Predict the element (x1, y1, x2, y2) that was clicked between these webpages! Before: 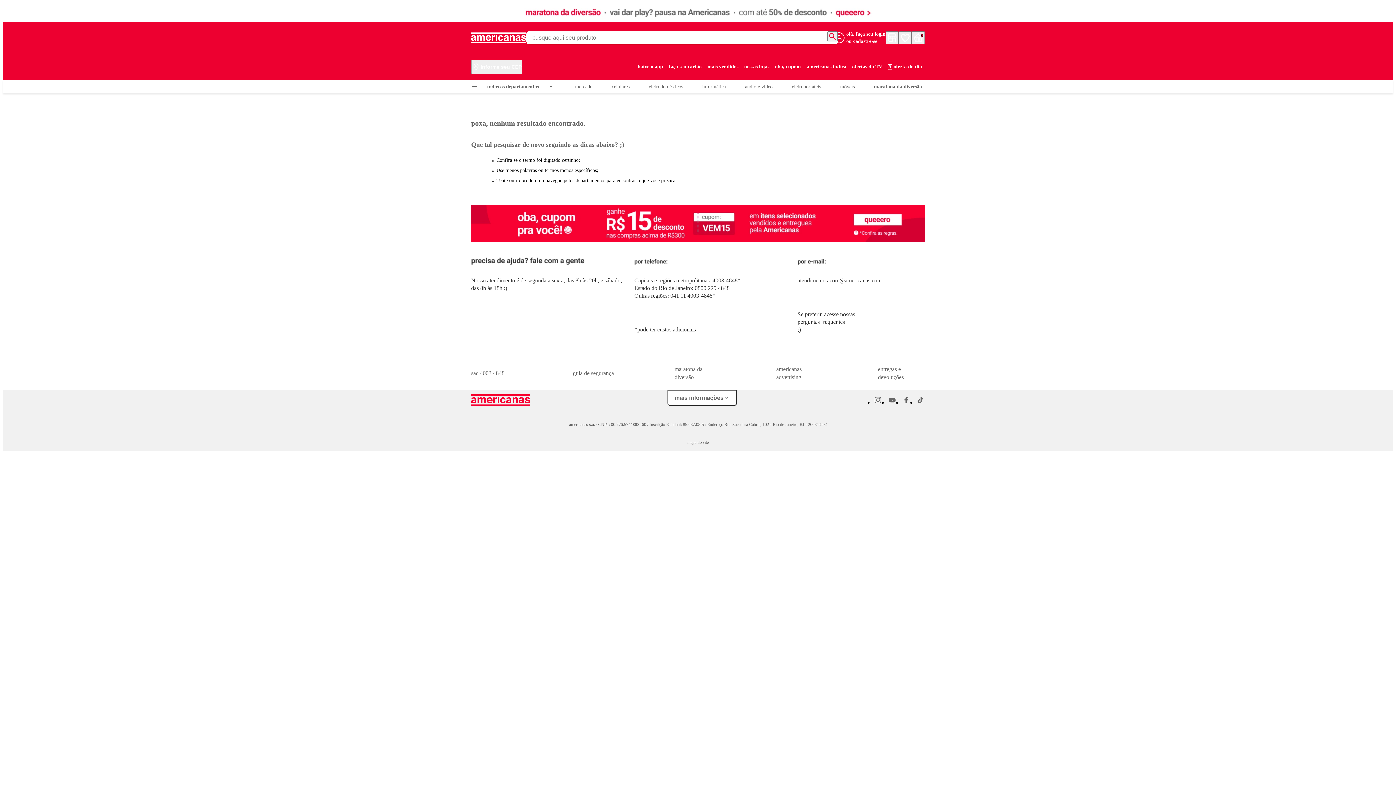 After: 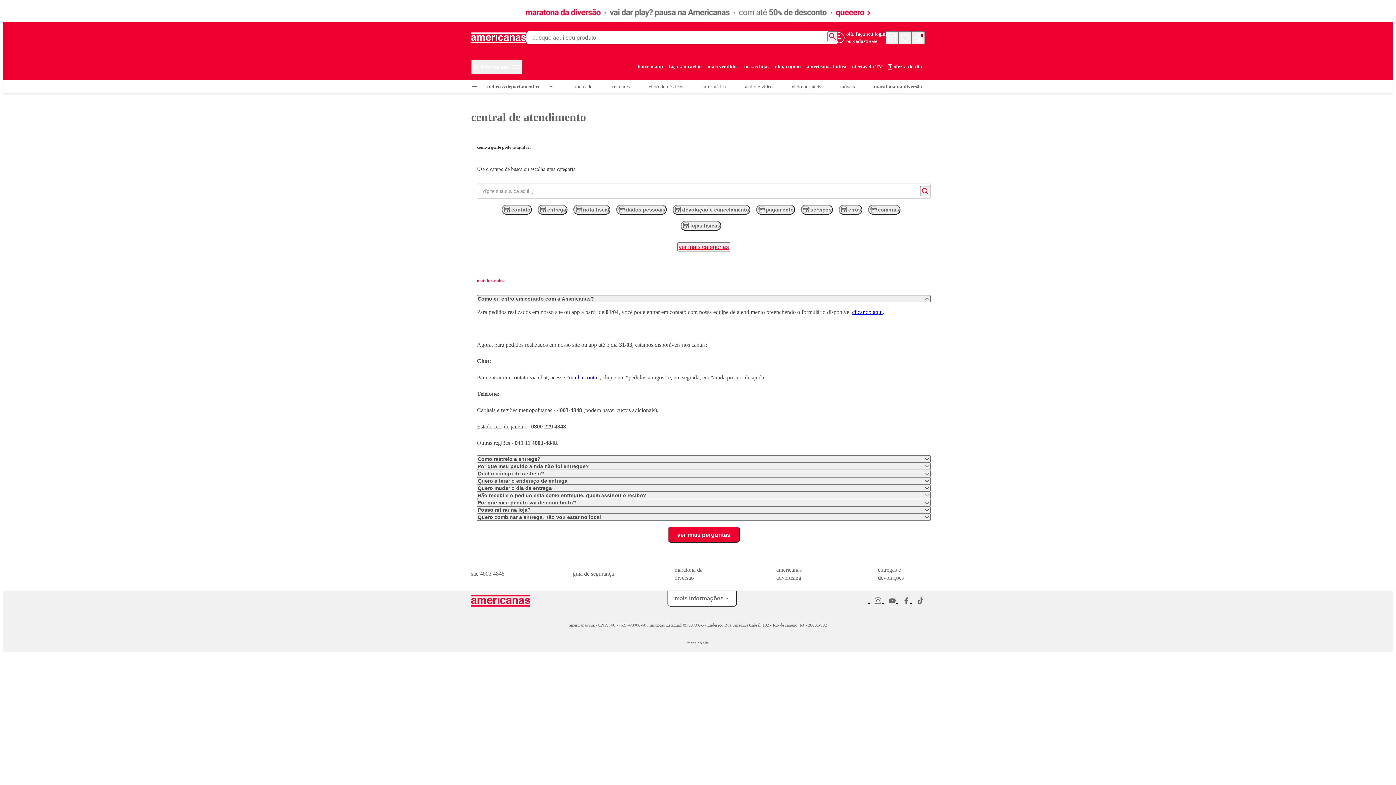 Action: label: sac 4003 4848 bbox: (471, 369, 504, 377)